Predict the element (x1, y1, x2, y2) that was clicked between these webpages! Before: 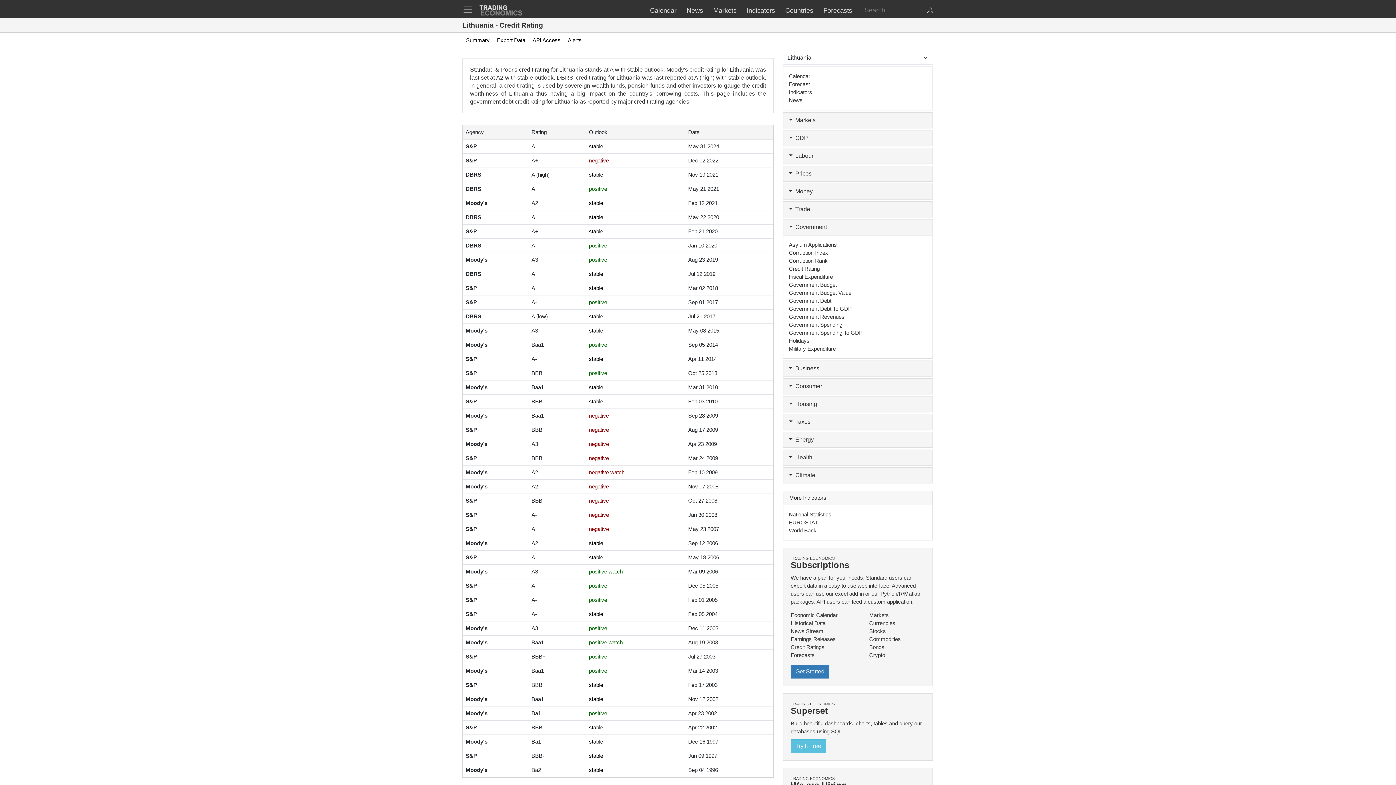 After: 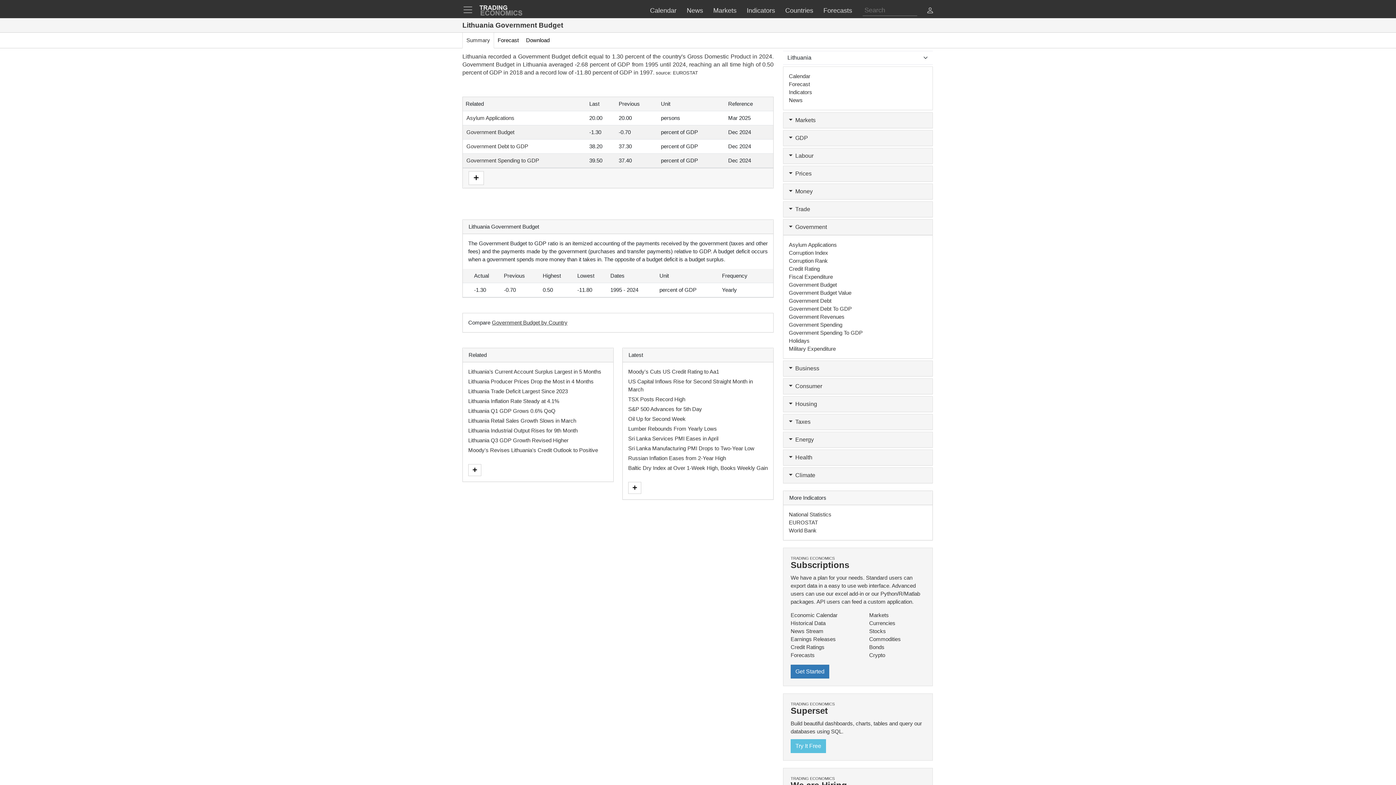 Action: bbox: (789, 281, 837, 288) label: Government Budget